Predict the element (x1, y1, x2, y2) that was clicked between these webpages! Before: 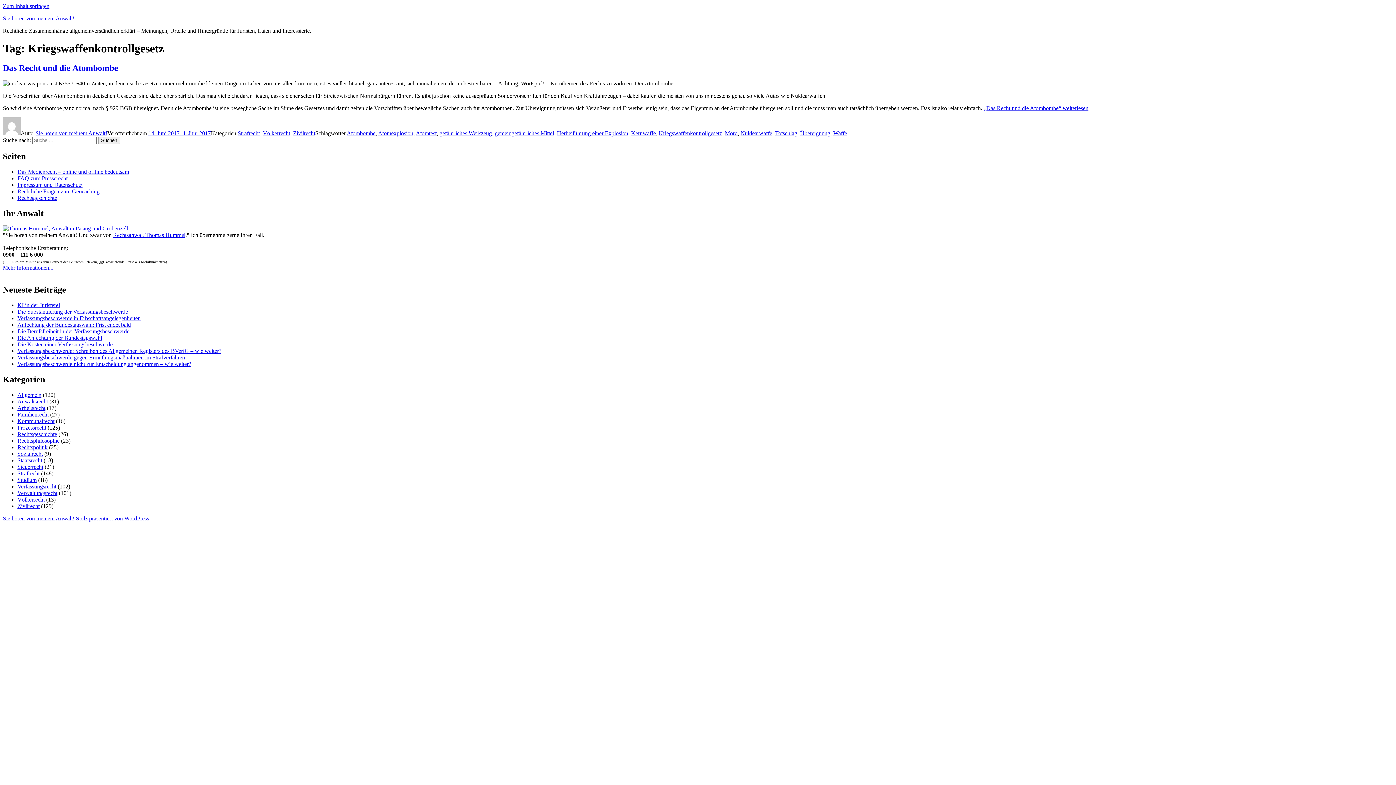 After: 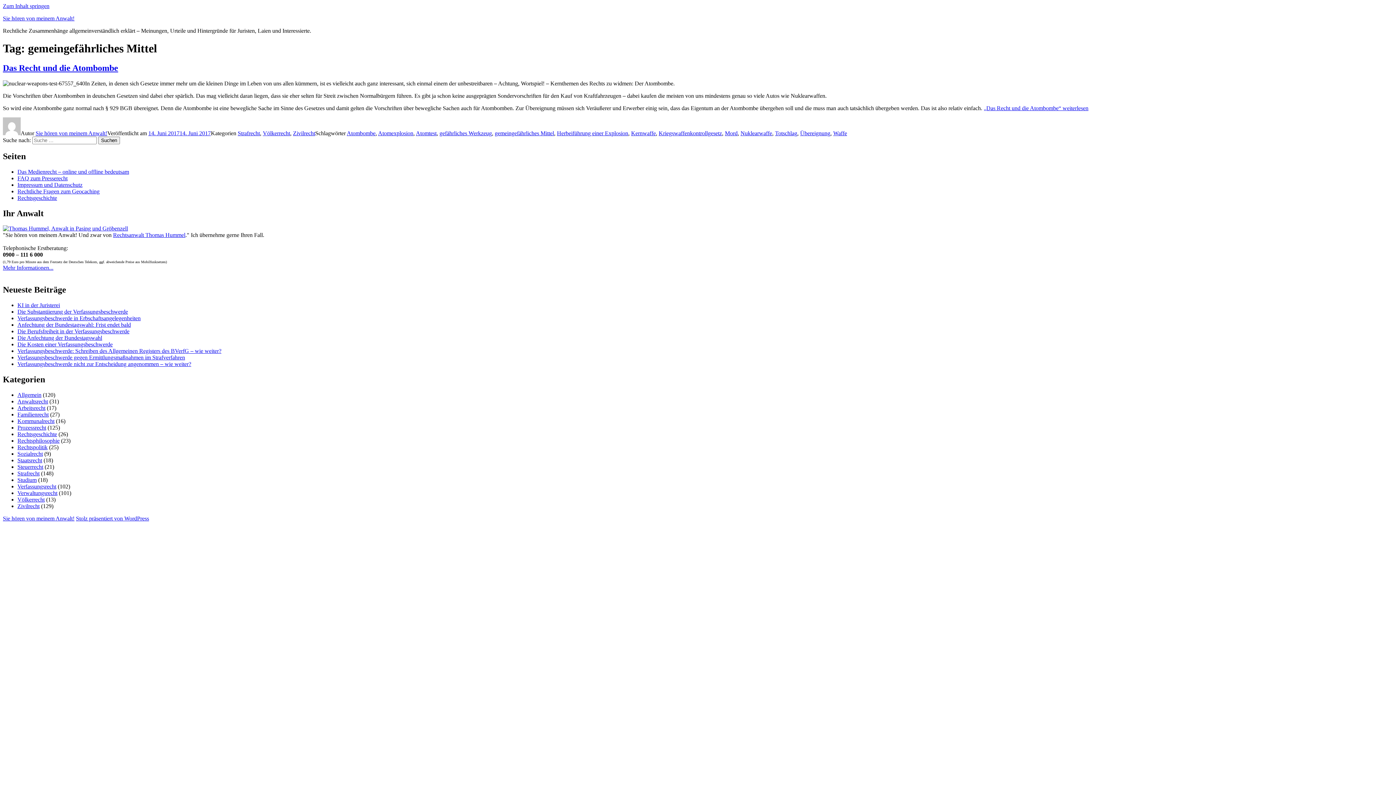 Action: label: gemeingefährliches Mittel bbox: (494, 130, 554, 136)